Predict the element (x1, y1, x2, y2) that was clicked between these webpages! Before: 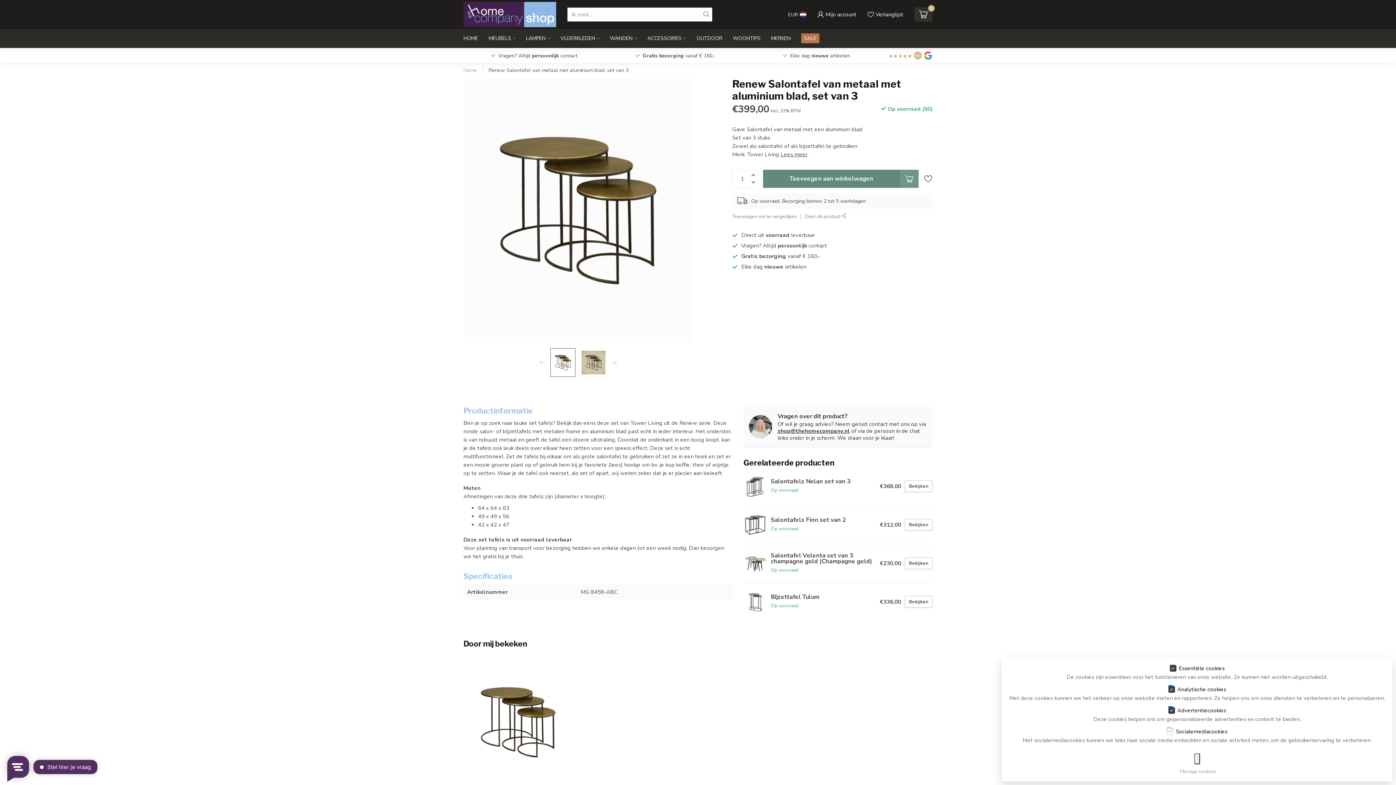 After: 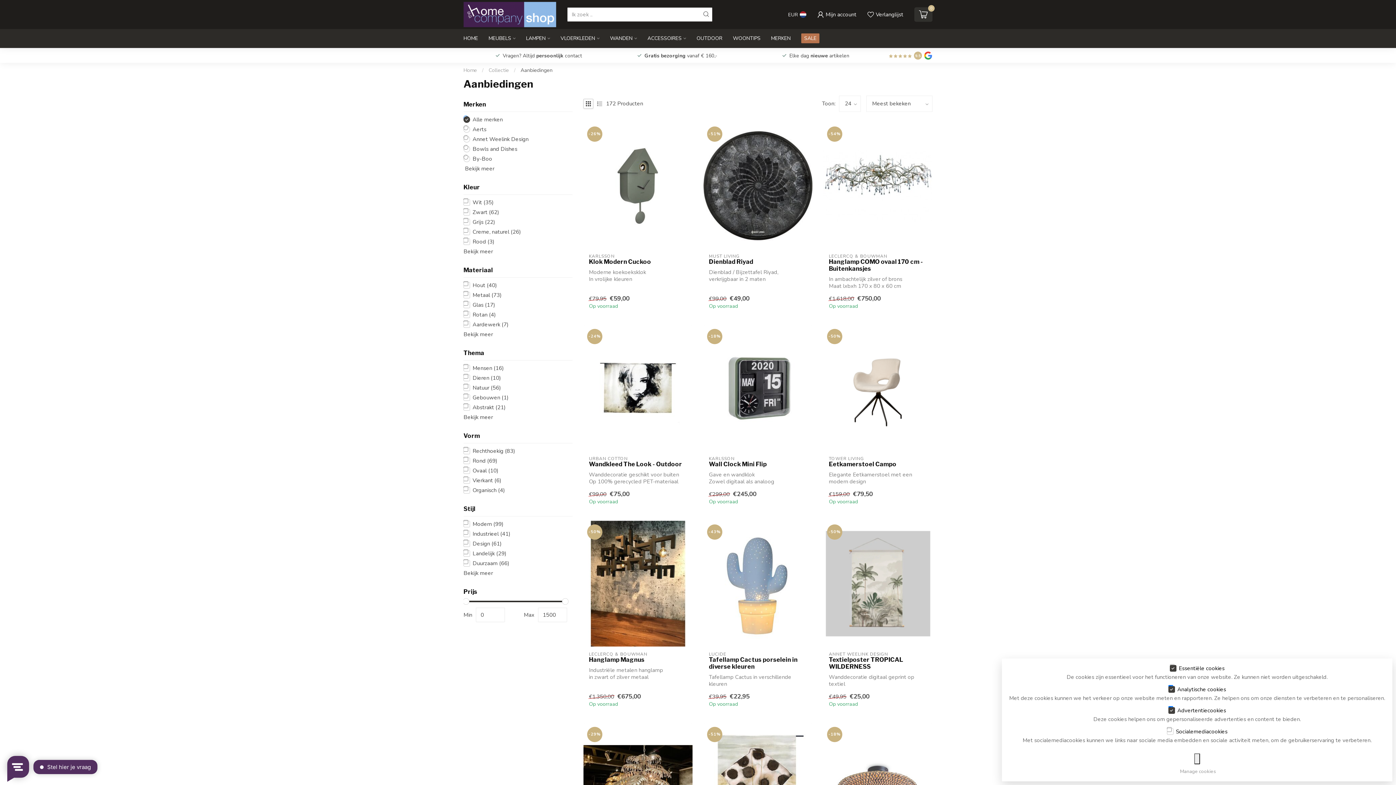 Action: label: SALE bbox: (801, 33, 819, 43)